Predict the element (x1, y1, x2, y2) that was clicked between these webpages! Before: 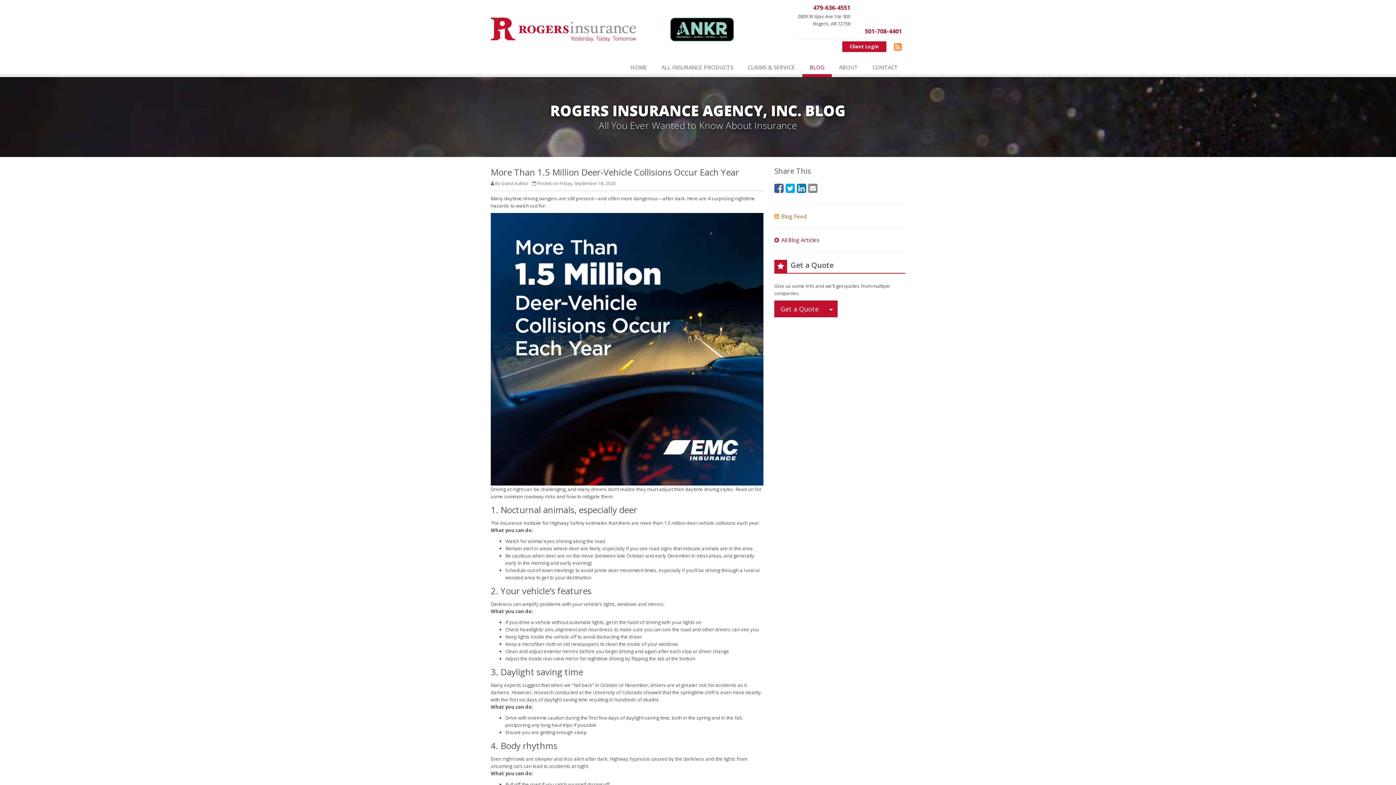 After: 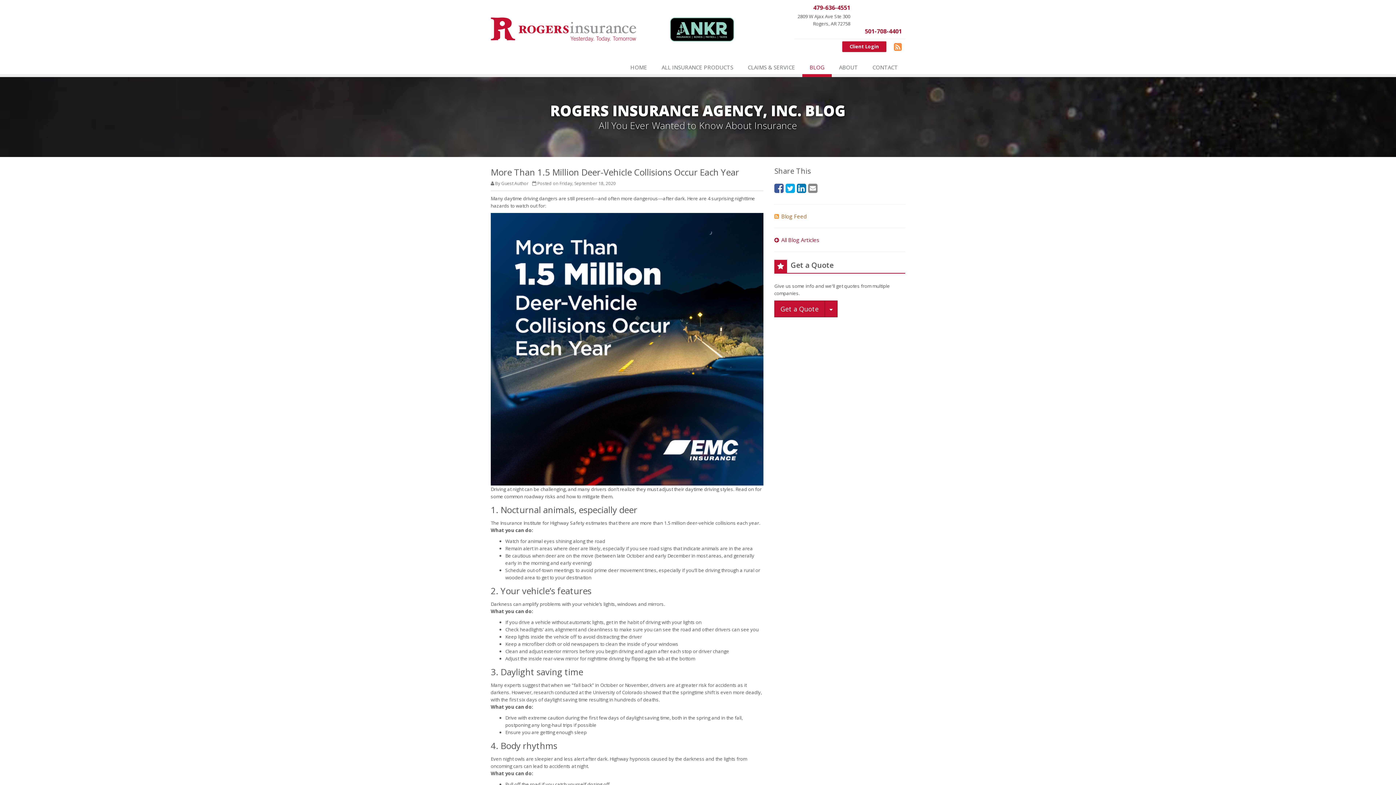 Action: bbox: (842, 41, 886, 52) label: Client Login (opens in a new tab)